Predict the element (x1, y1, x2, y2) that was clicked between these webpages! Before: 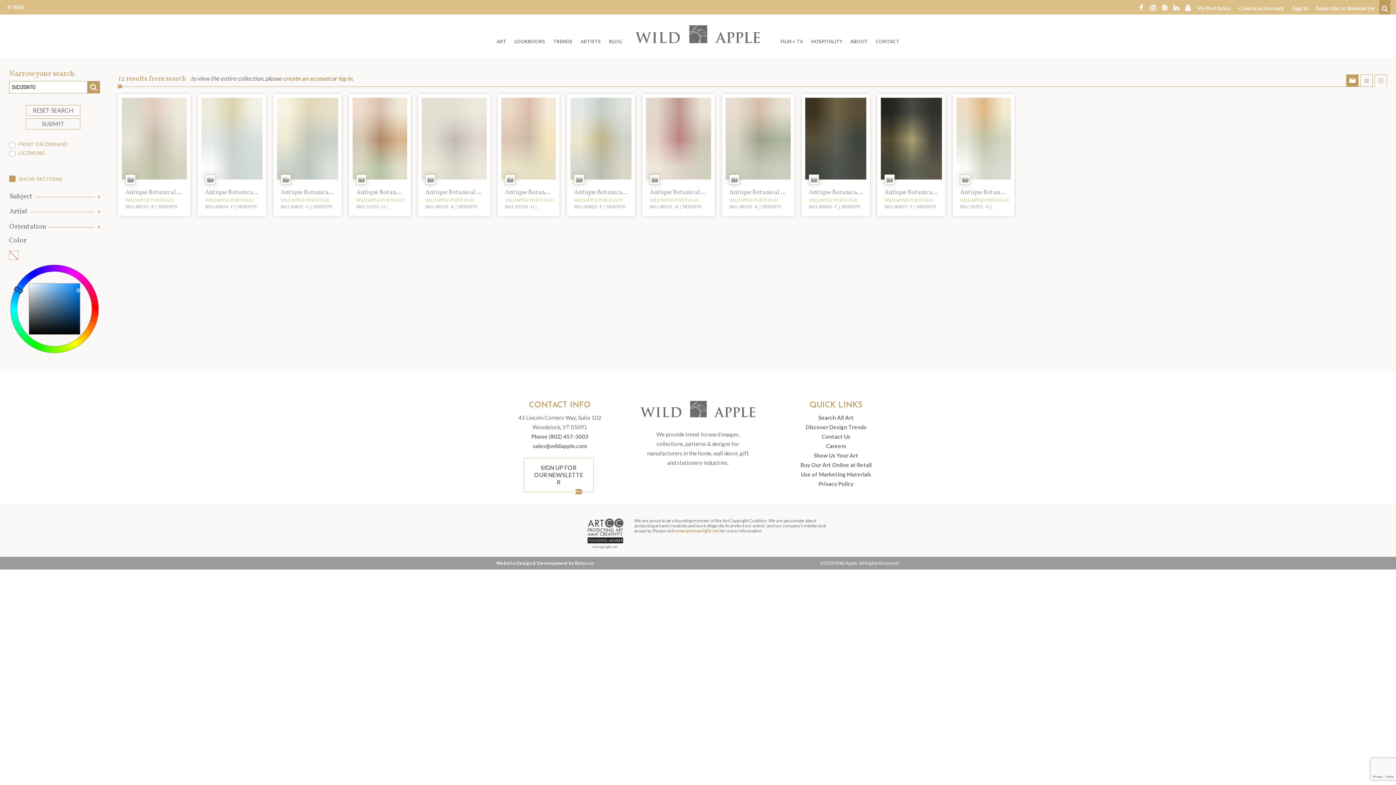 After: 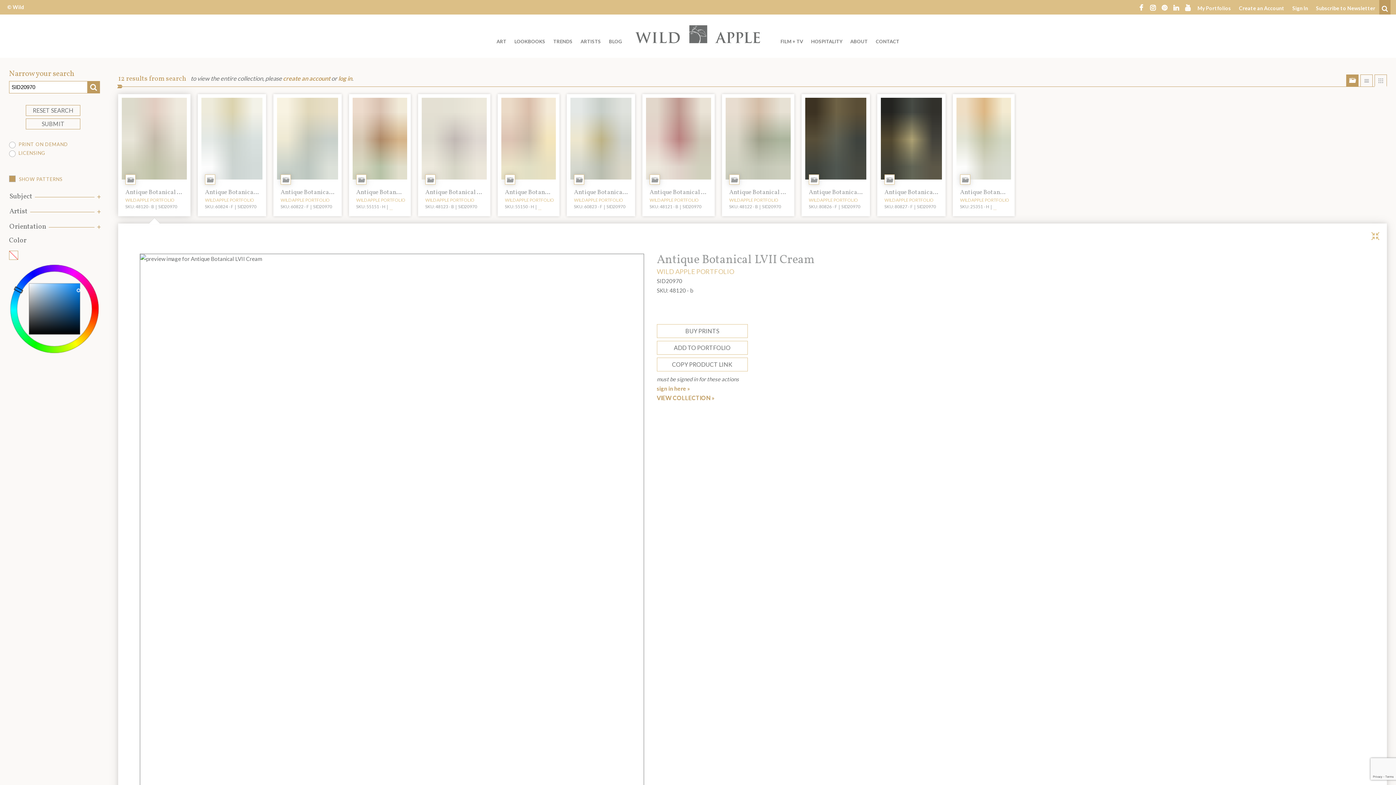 Action: label: Add to Portfolio
Title:
Antique Botanical LVII Cream
ARTIST:
WILD APPLE PORTFOLIO
SKU: 48120 - B SID20970 bbox: (118, 94, 190, 216)